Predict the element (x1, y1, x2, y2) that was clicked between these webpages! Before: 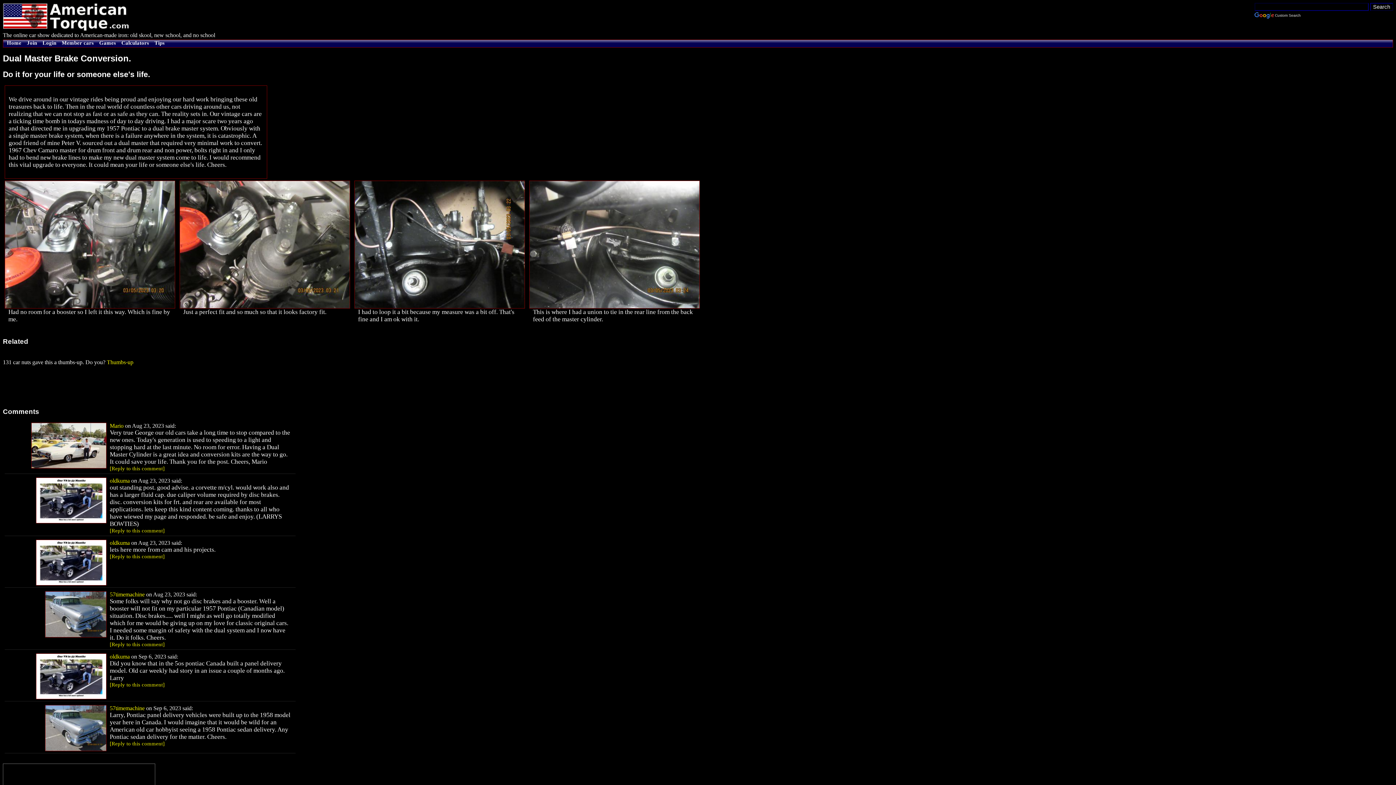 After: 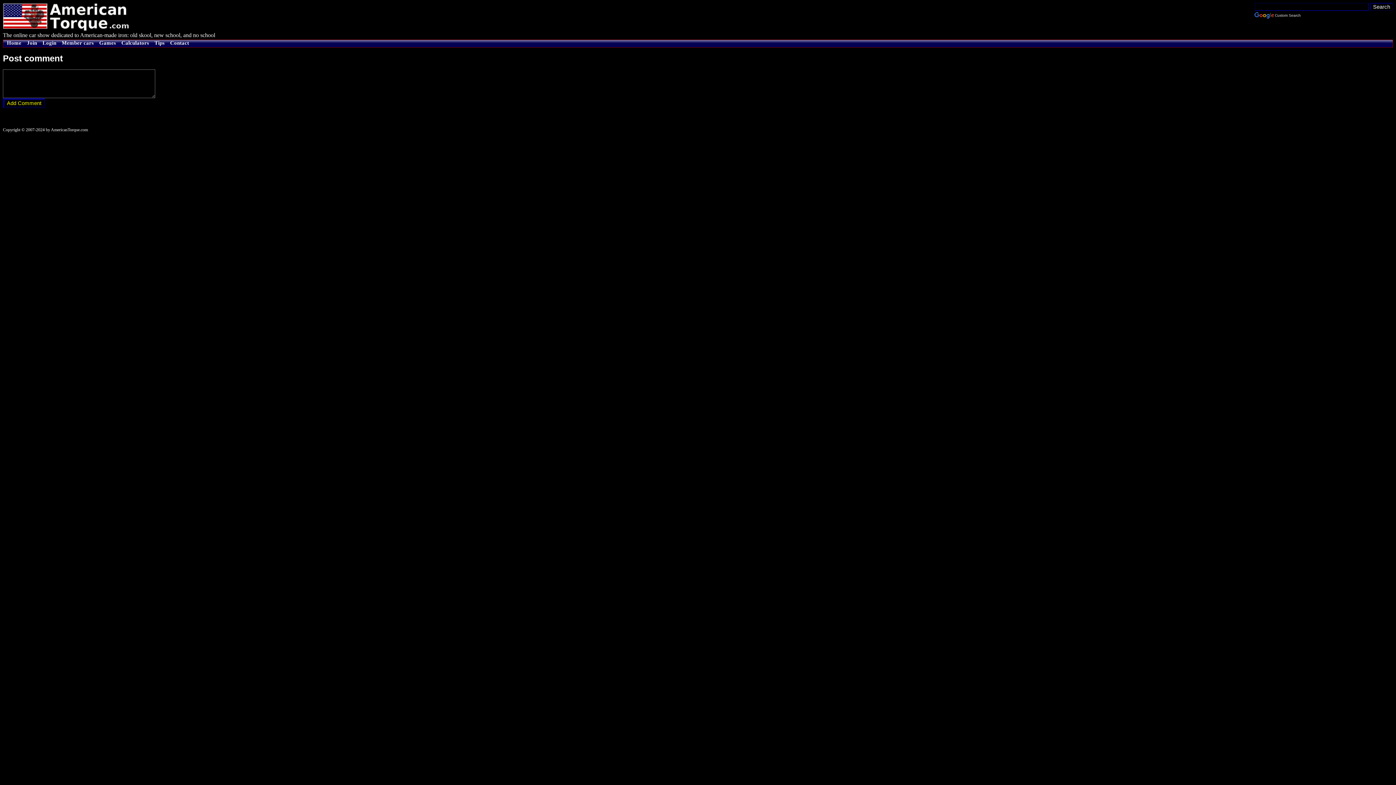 Action: bbox: (109, 528, 164, 533) label: [Reply to this comment]